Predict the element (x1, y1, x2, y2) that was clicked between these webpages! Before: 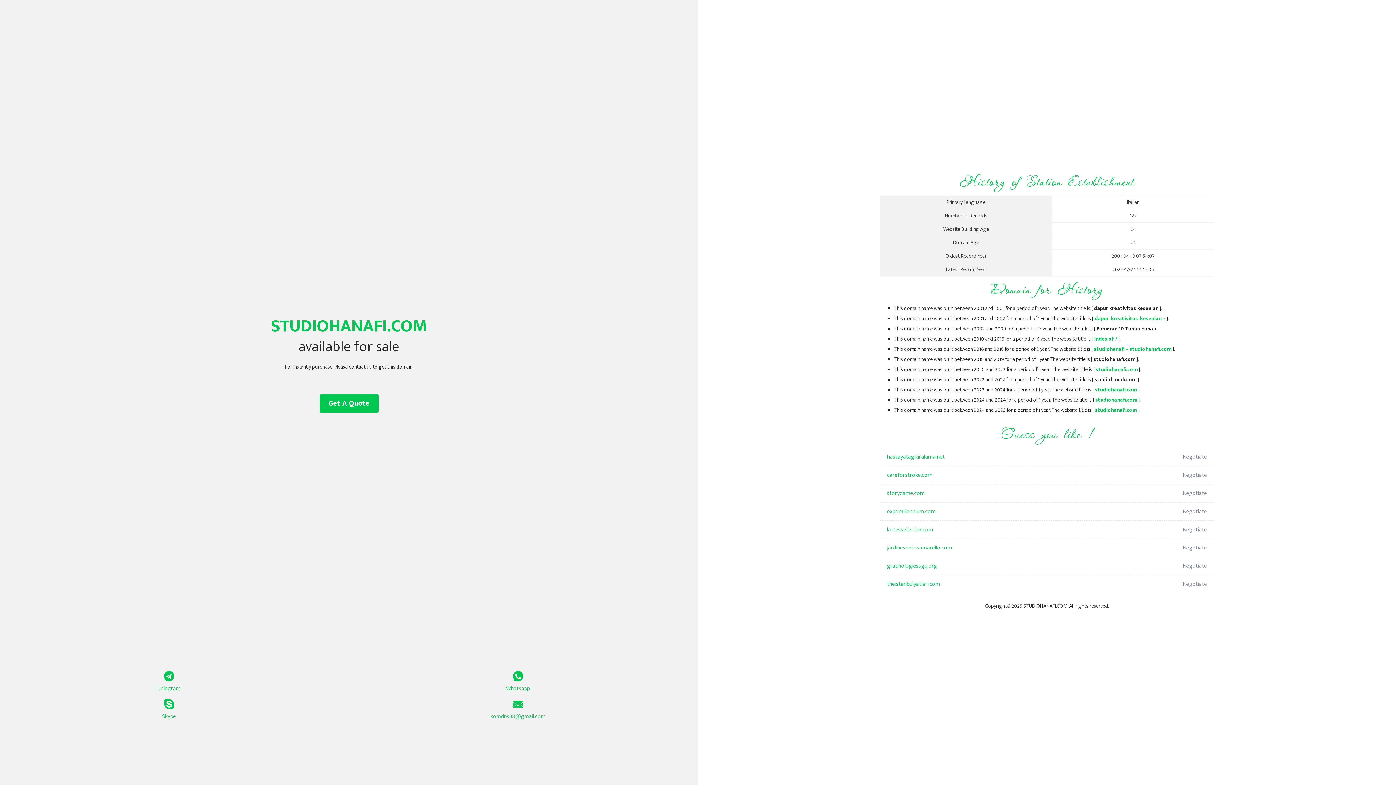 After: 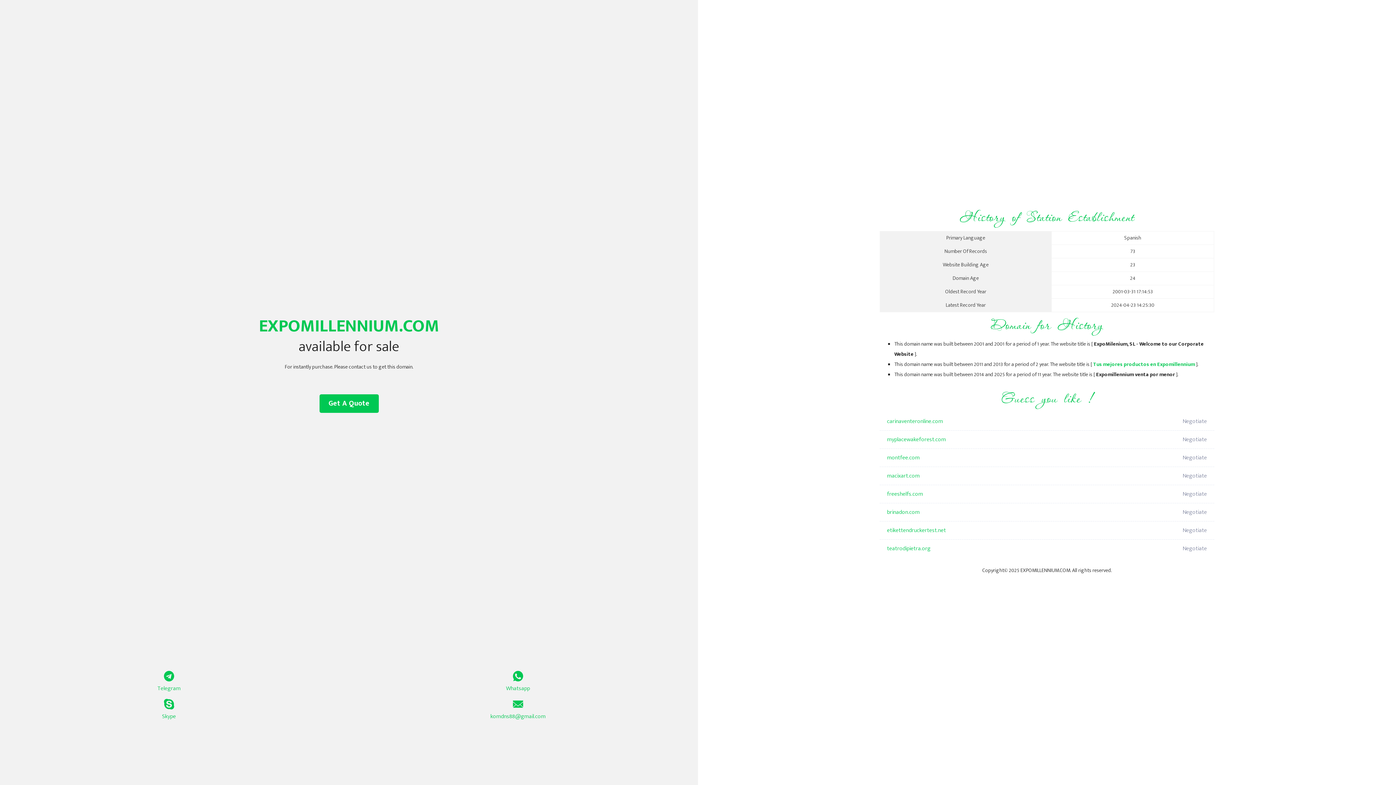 Action: bbox: (887, 502, 1098, 521) label: expomillennium.com